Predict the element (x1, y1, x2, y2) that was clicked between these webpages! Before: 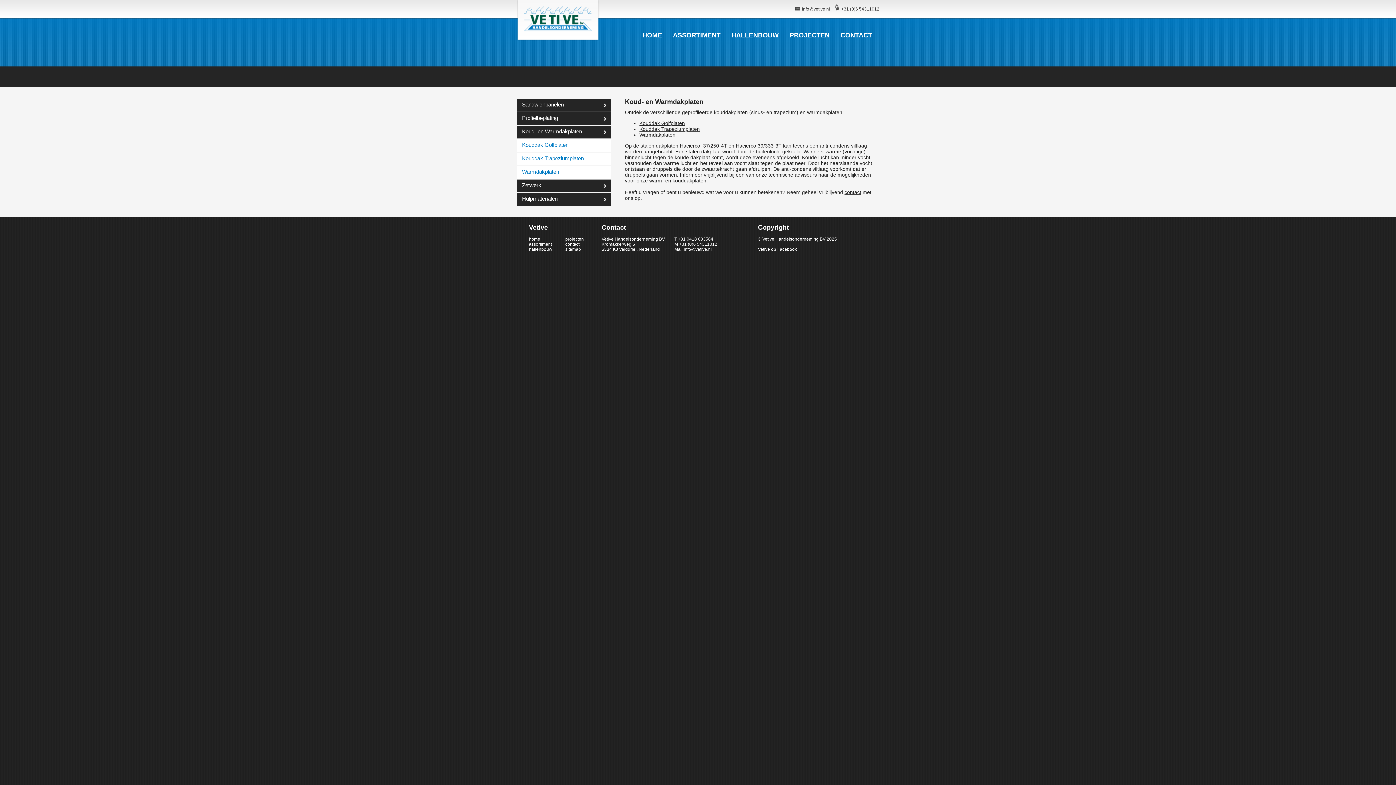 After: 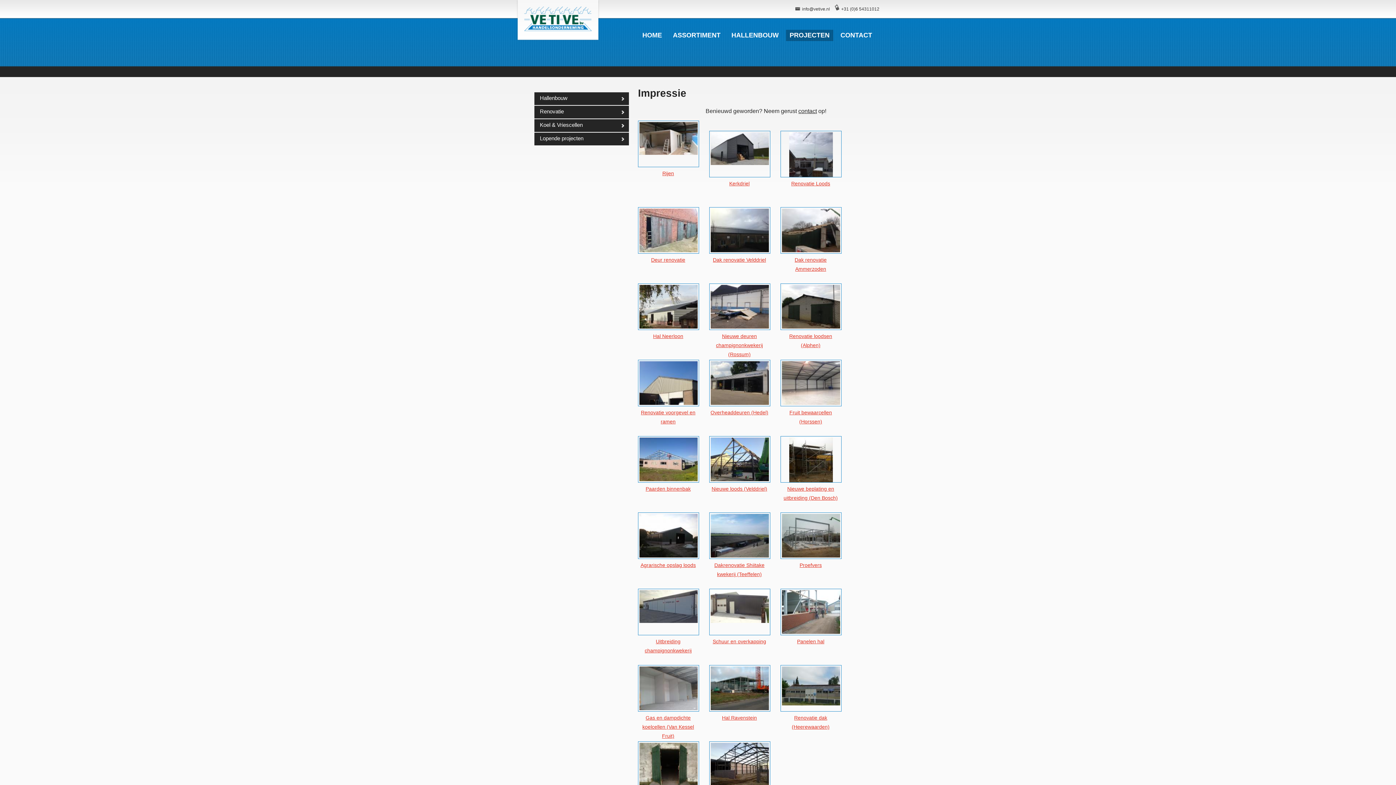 Action: label: projecten bbox: (565, 236, 584, 241)